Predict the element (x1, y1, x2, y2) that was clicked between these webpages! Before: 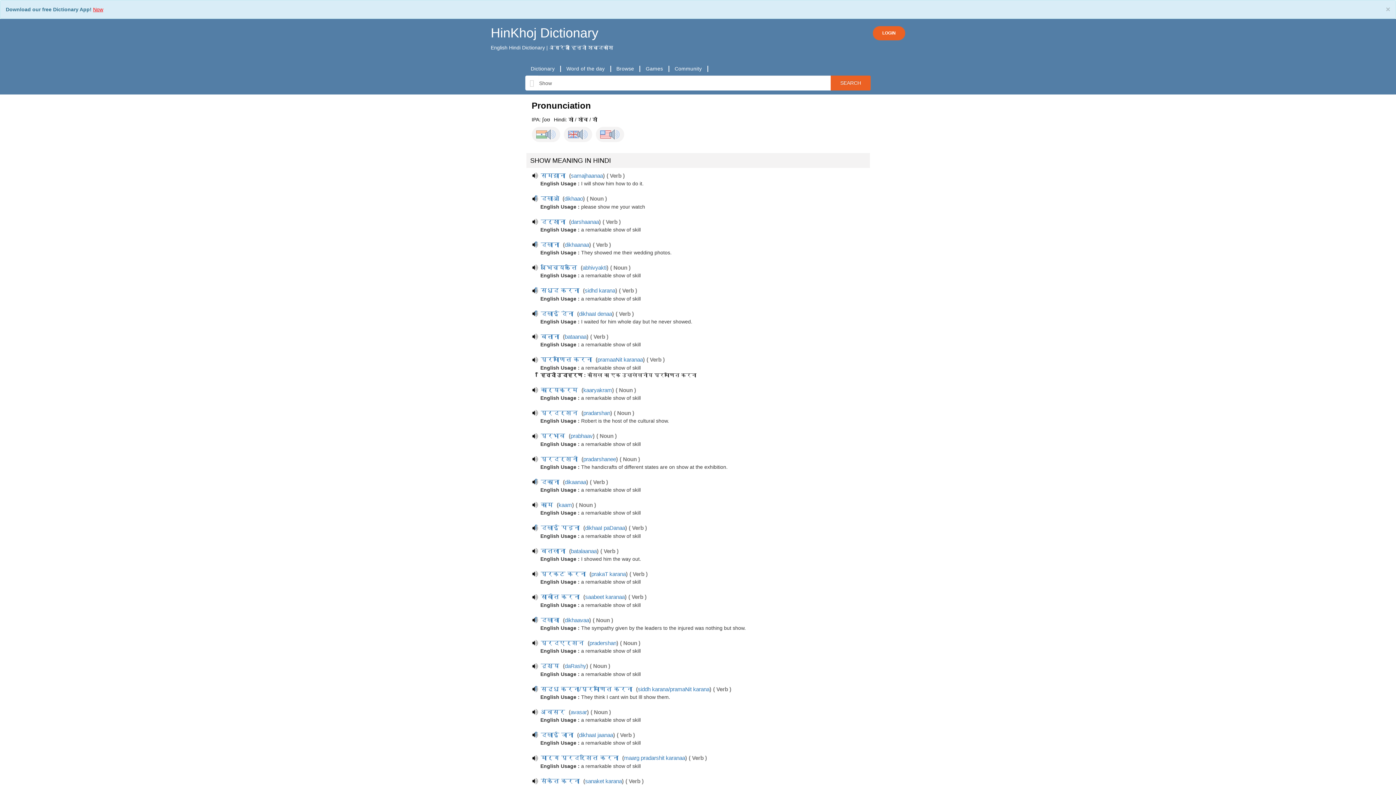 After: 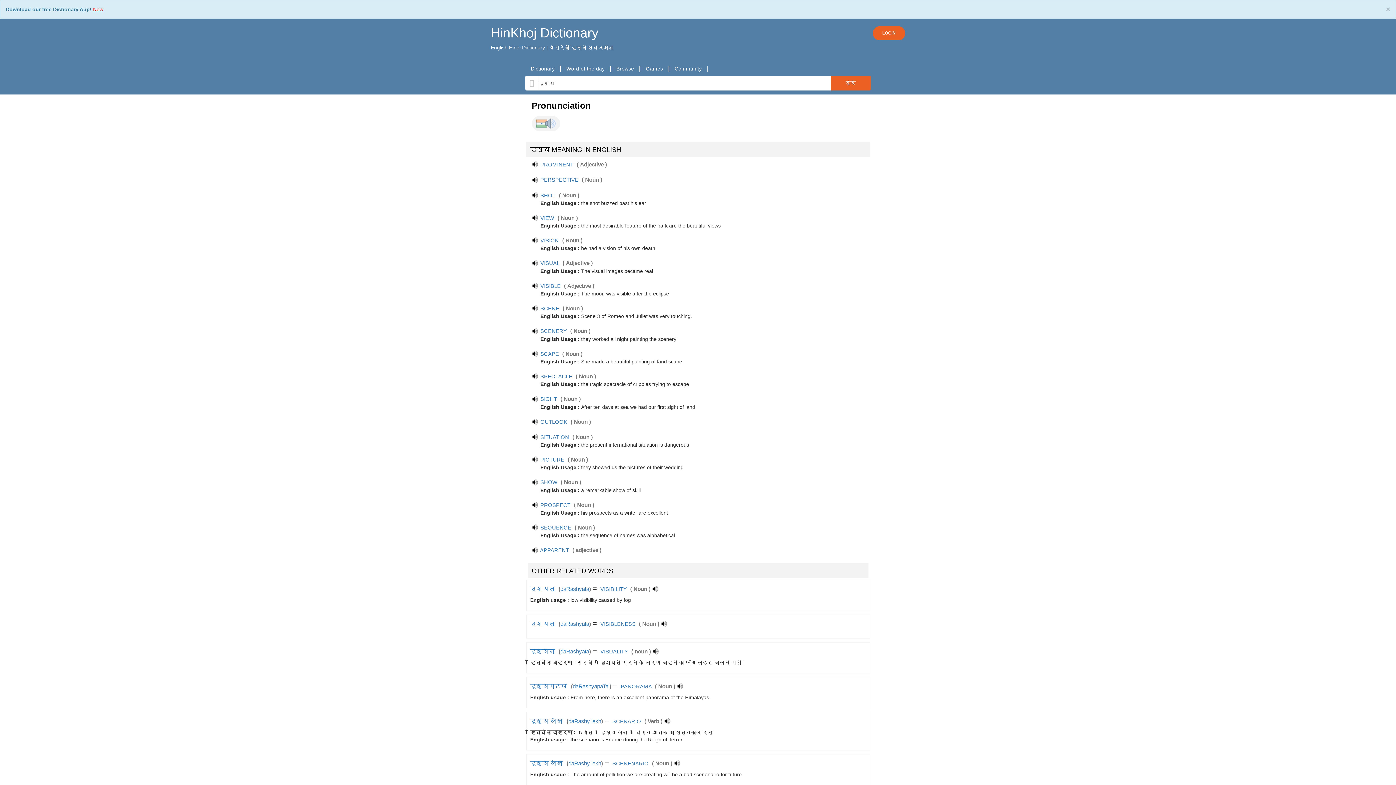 Action: label:  दृश्य  bbox: (539, 662, 561, 669)